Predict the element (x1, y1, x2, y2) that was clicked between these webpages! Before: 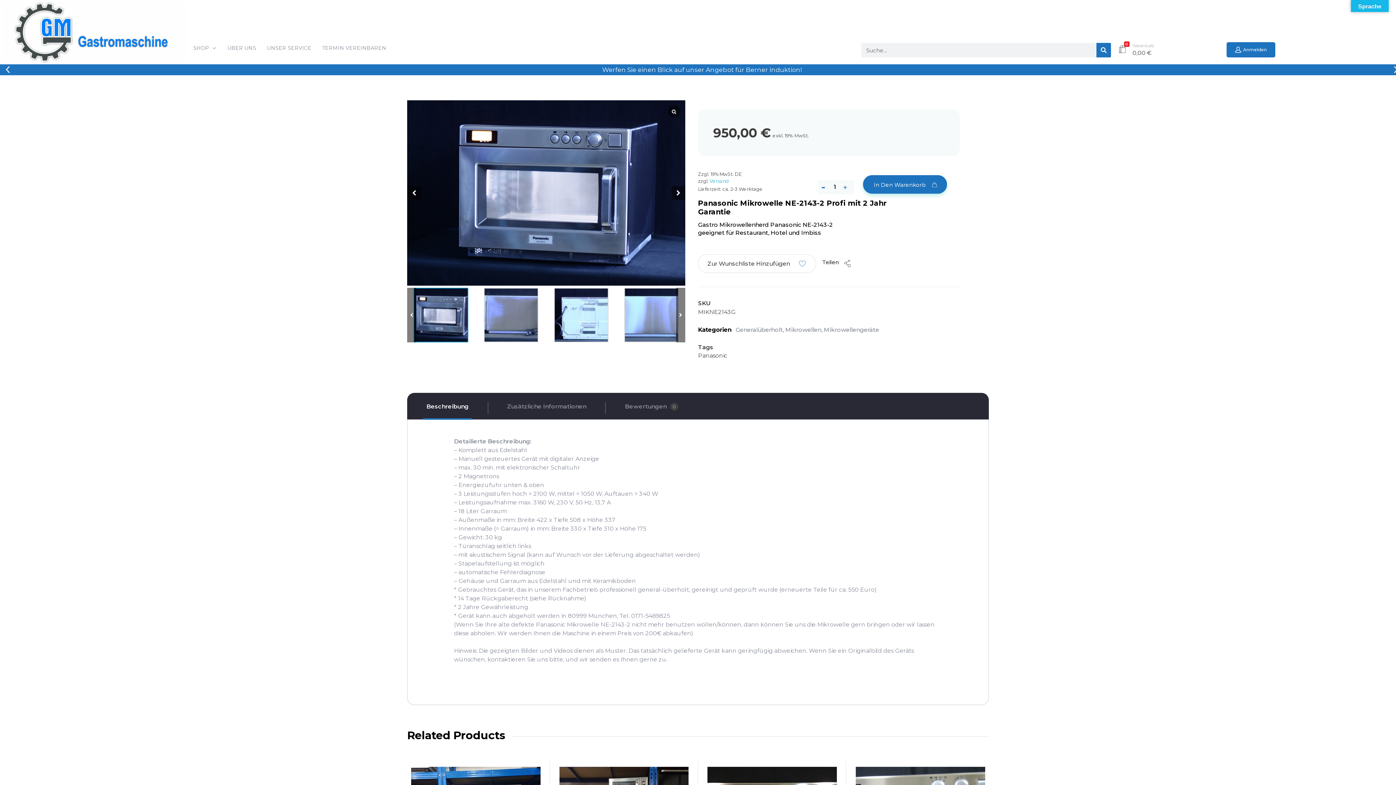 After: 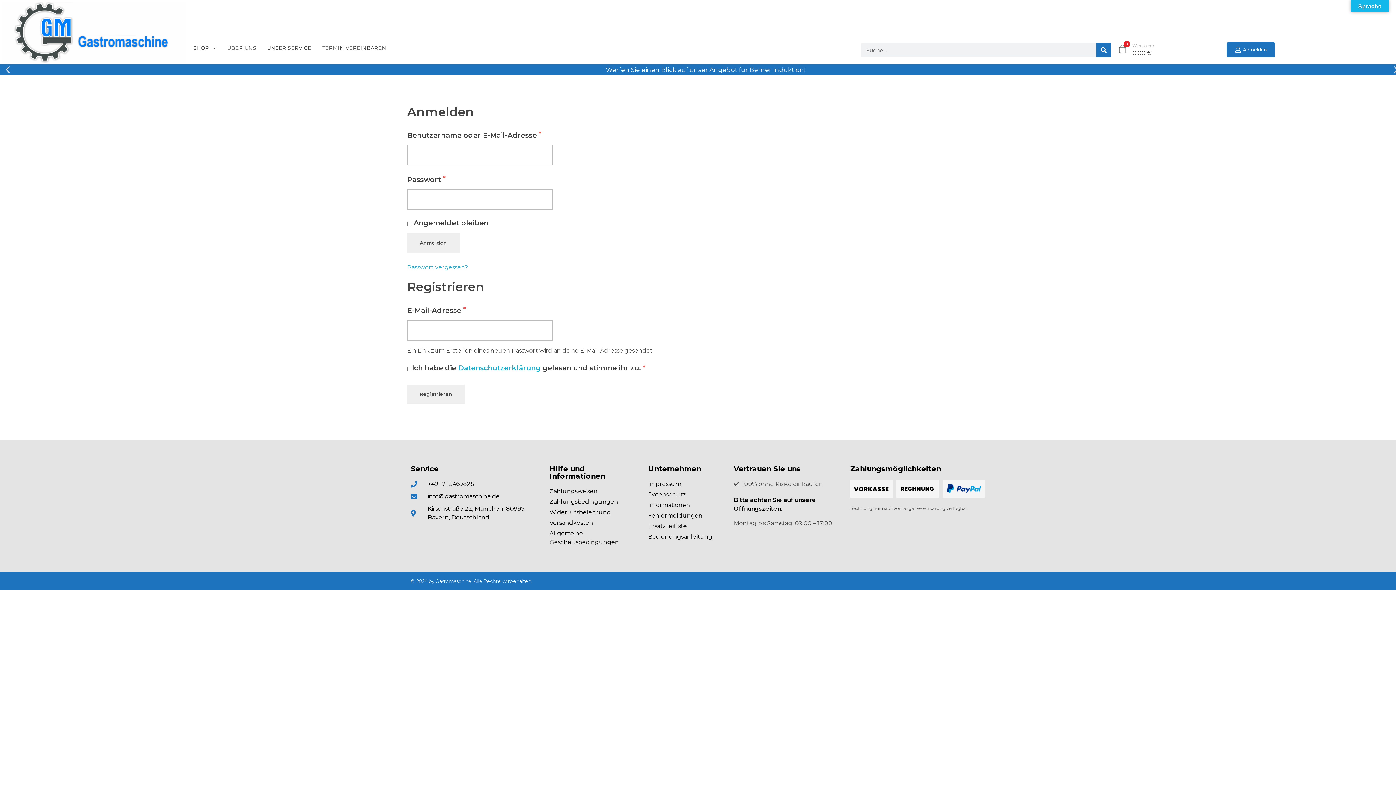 Action: bbox: (1226, 42, 1275, 57) label: Anmelden